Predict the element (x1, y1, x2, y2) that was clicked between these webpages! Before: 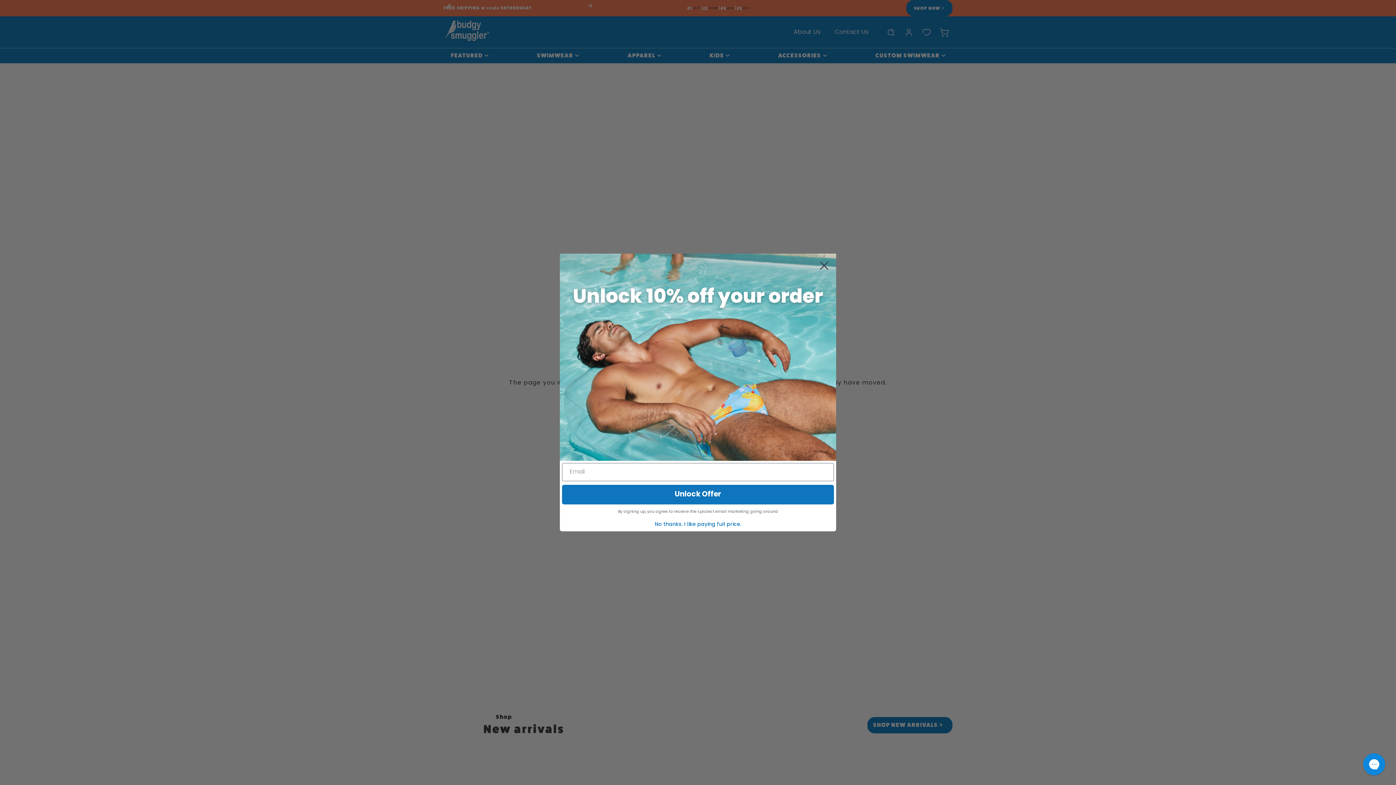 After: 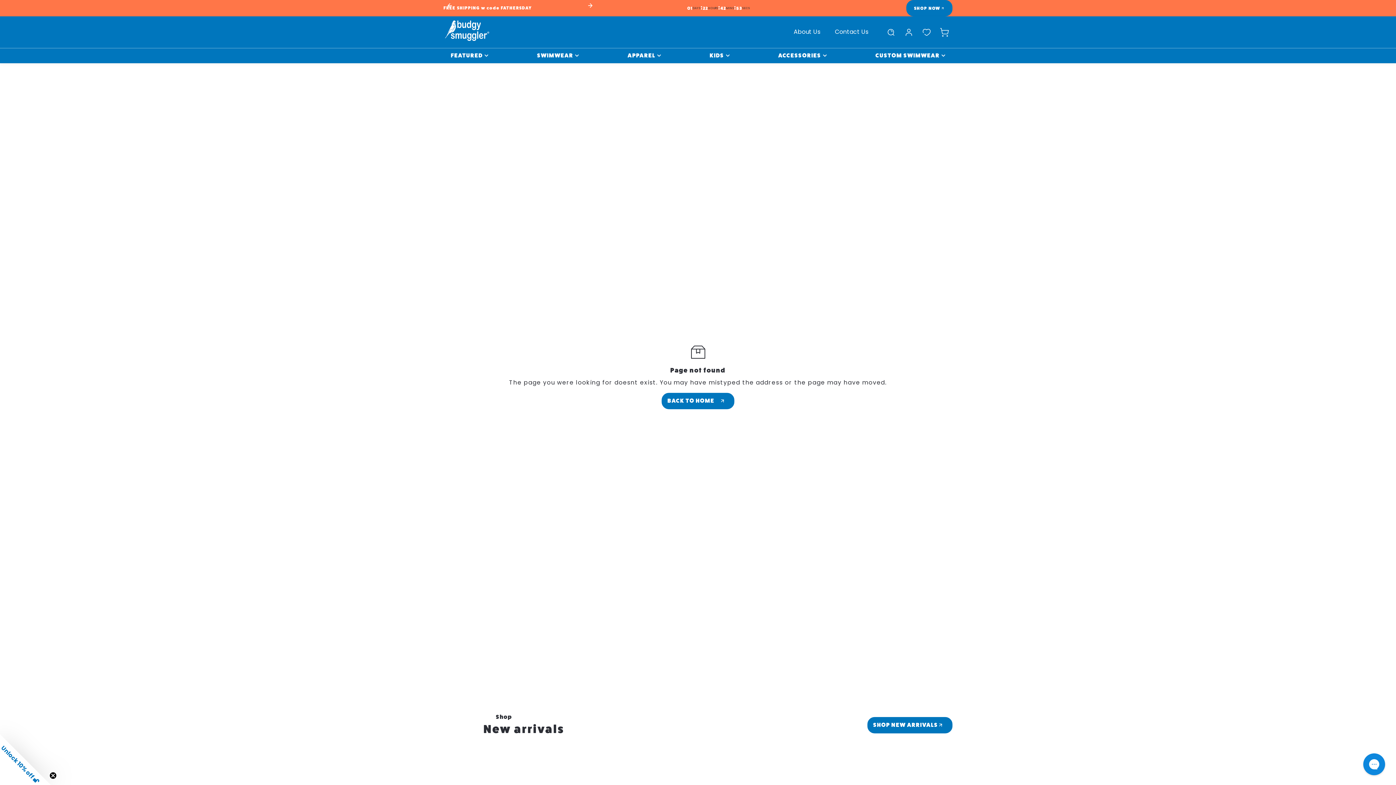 Action: label: No thanks. I like paying full price. bbox: (562, 517, 834, 530)